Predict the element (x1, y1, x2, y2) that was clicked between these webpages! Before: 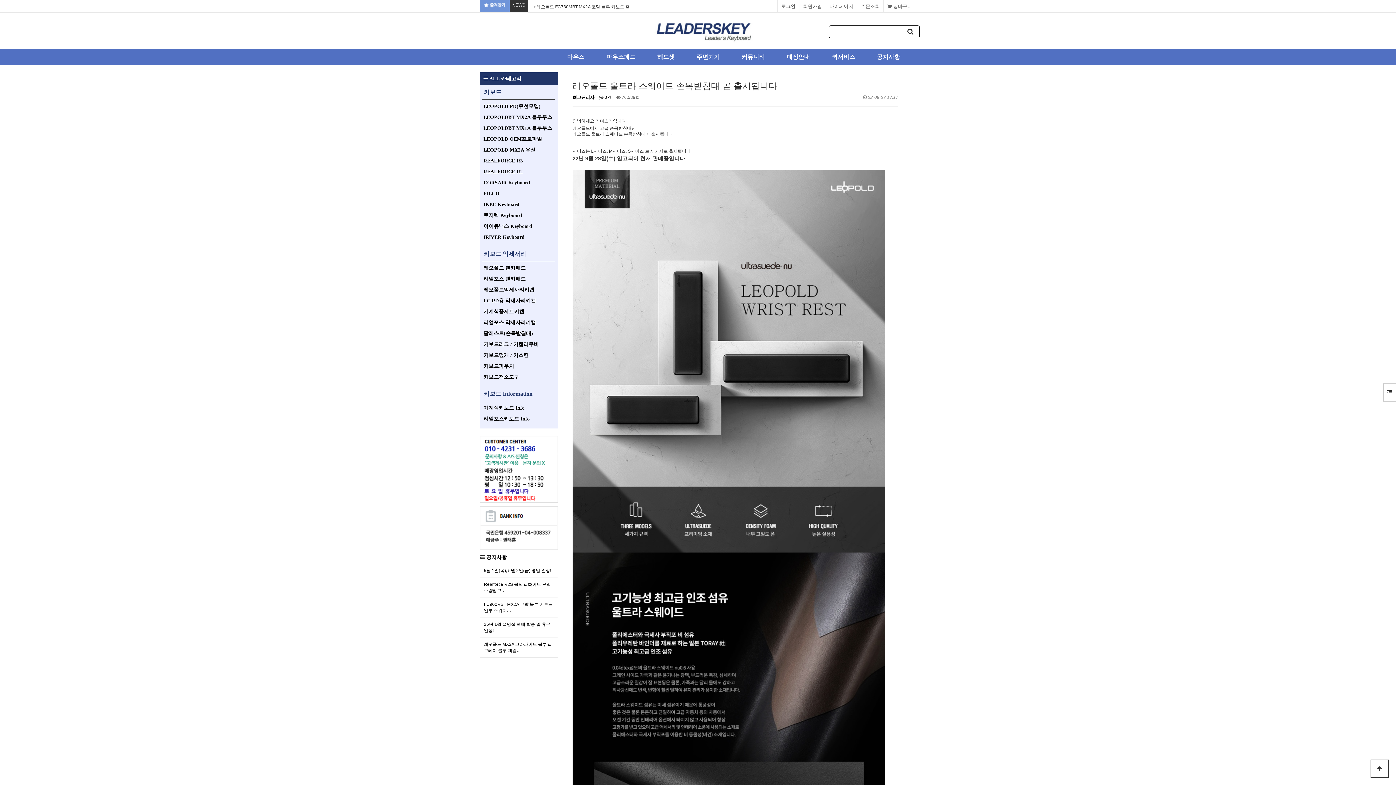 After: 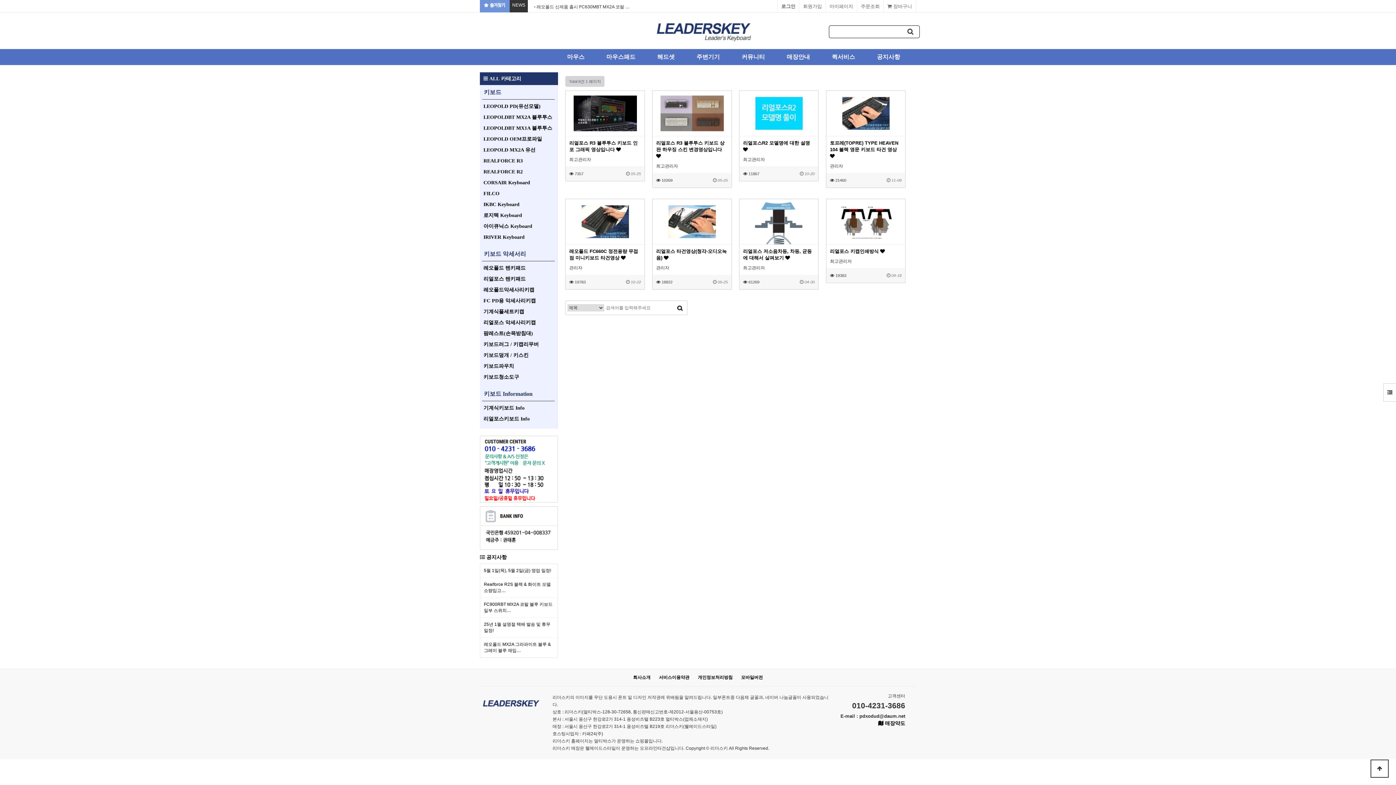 Action: label: 리얼포스키보드 Info bbox: (483, 416, 529, 421)